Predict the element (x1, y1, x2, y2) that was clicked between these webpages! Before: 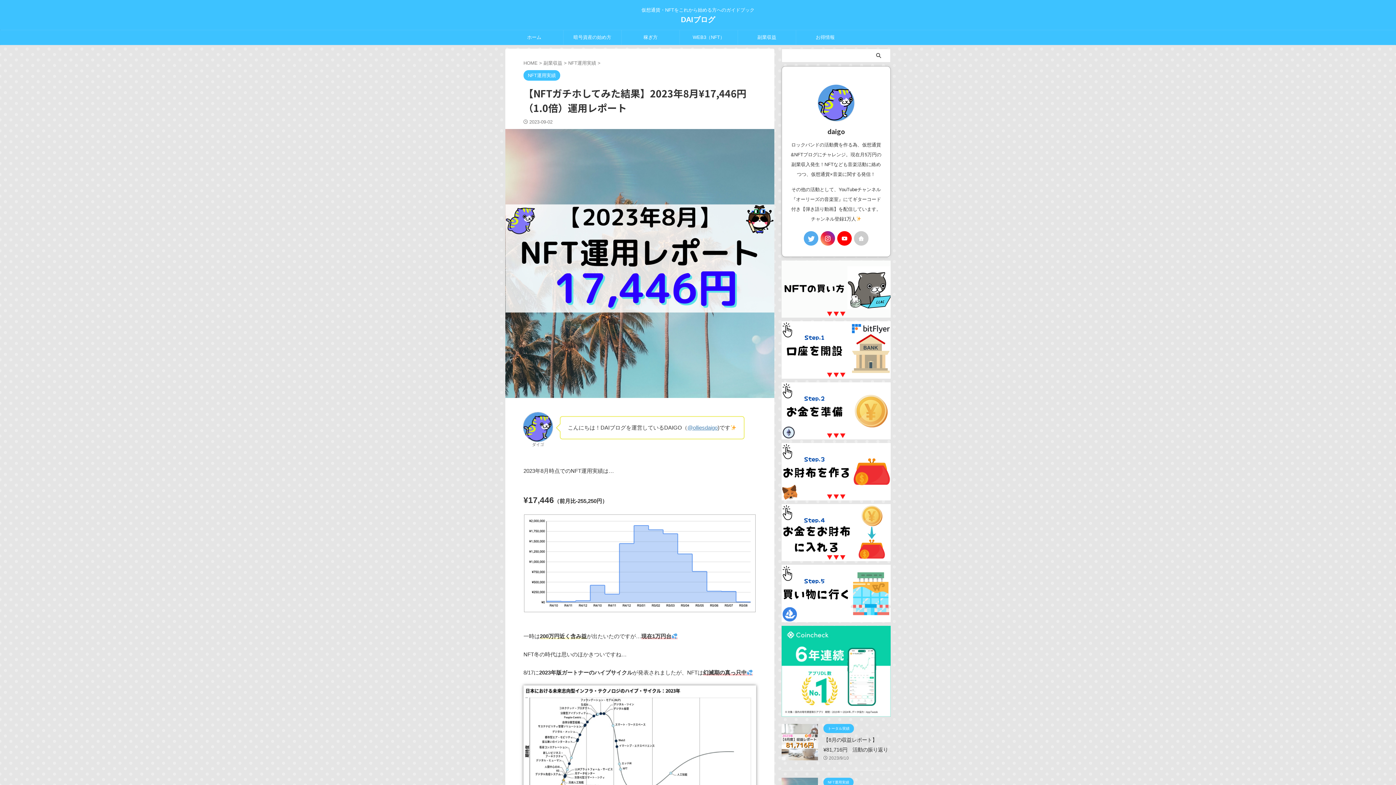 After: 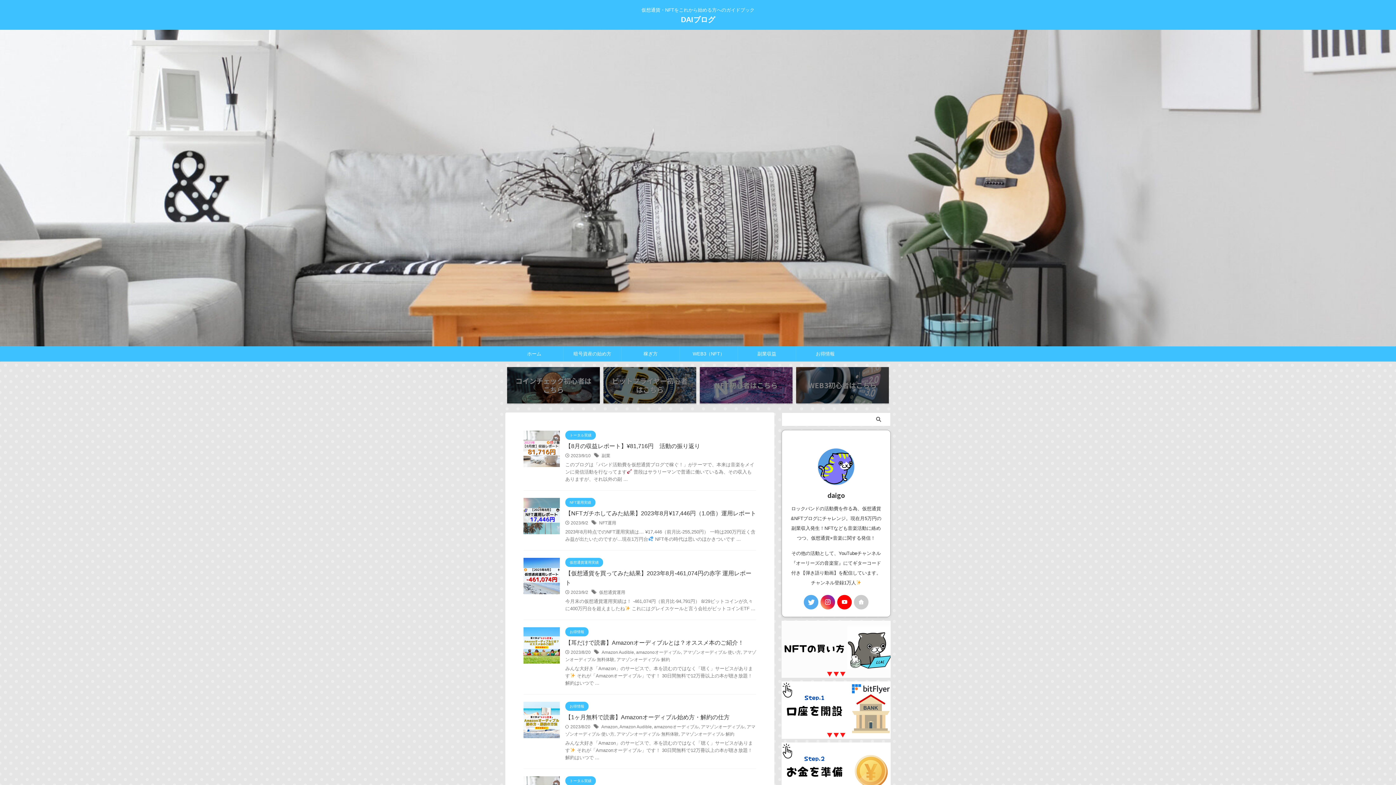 Action: label: ホーム bbox: (505, 30, 563, 44)